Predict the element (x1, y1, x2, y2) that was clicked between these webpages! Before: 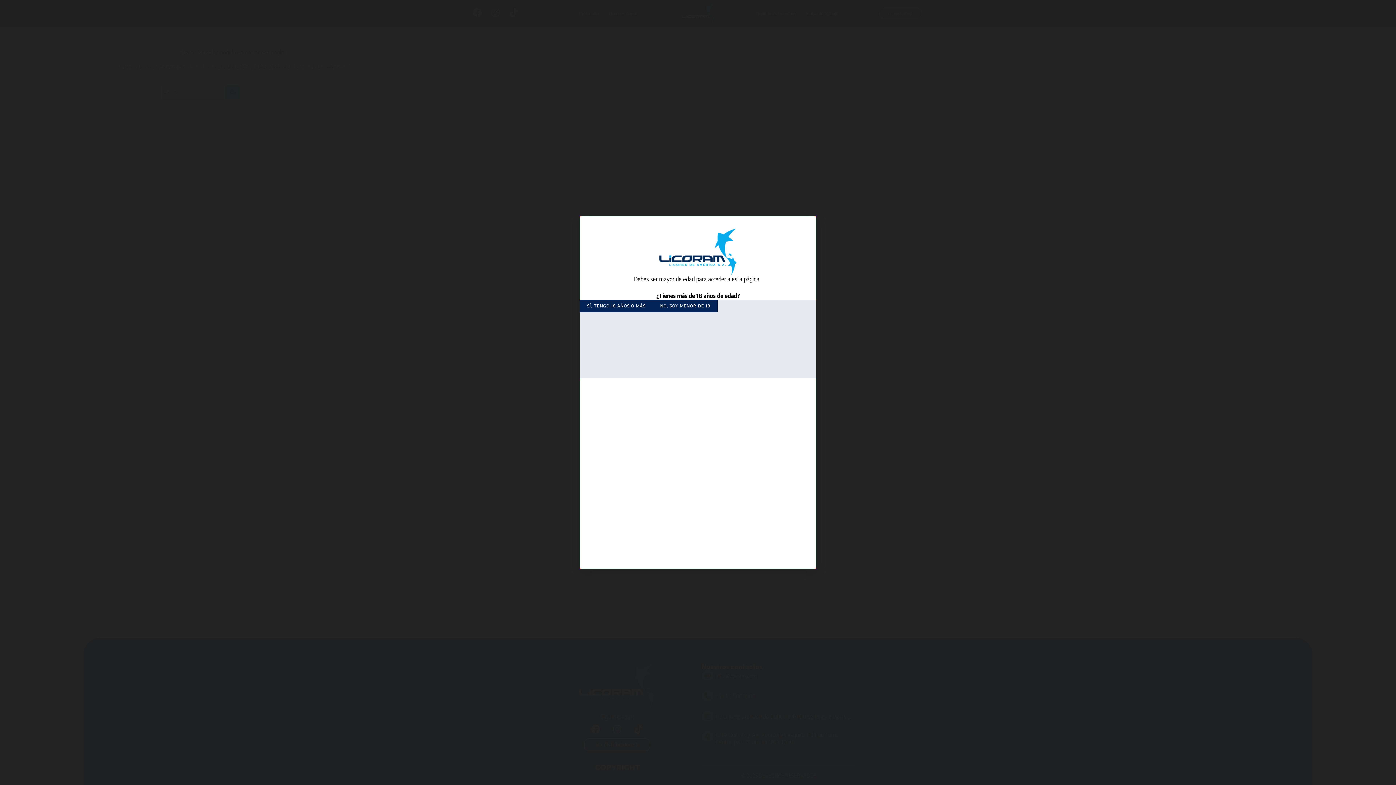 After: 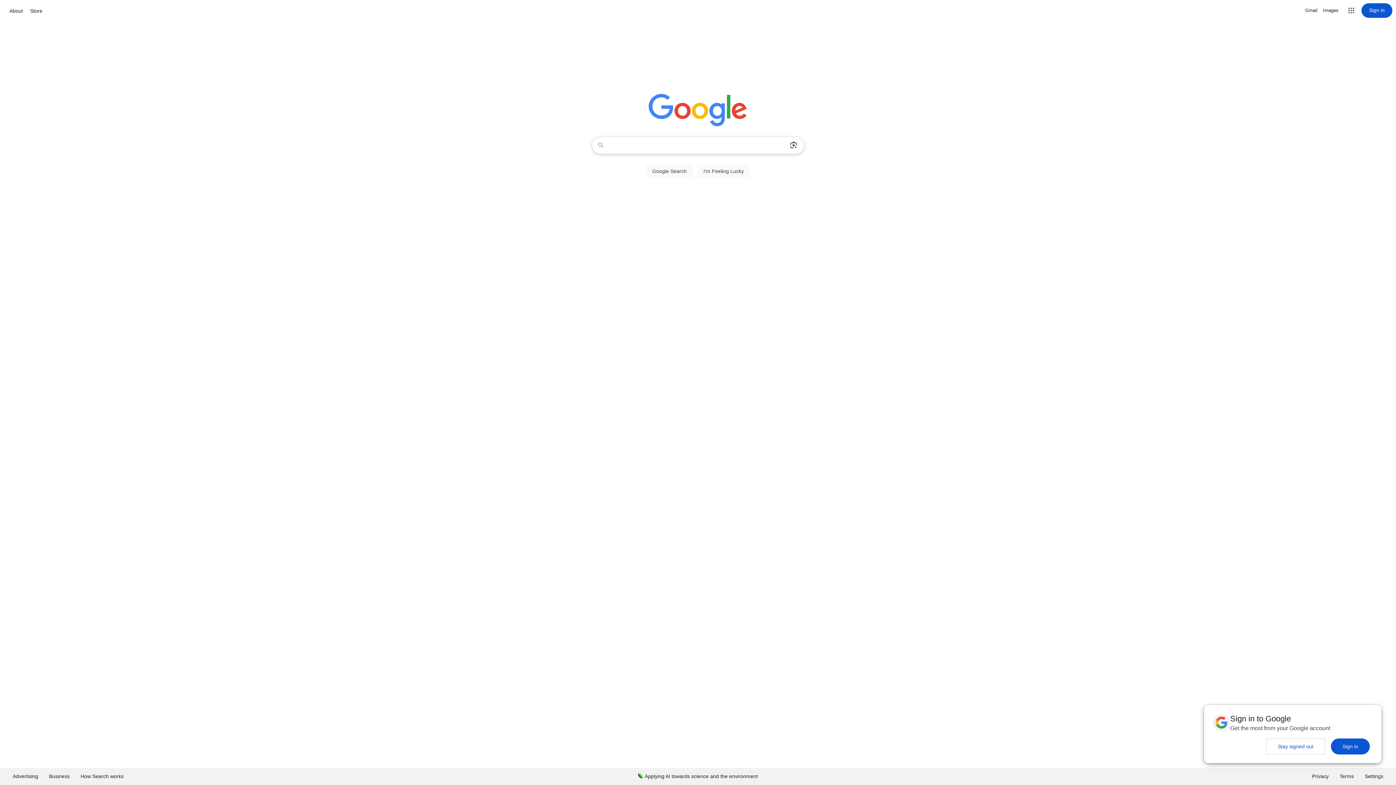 Action: label: NO, SOY MENOR DE 18 bbox: (653, 300, 717, 312)